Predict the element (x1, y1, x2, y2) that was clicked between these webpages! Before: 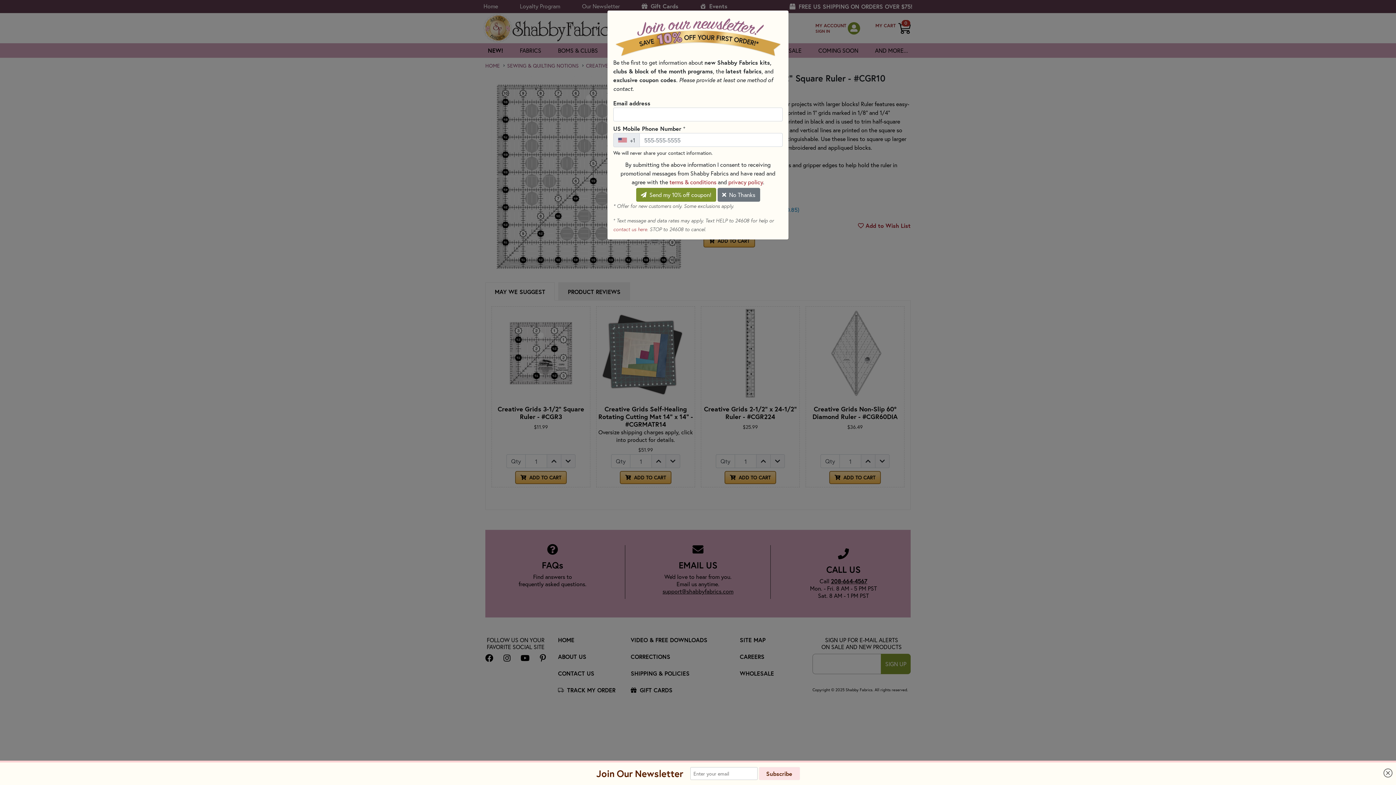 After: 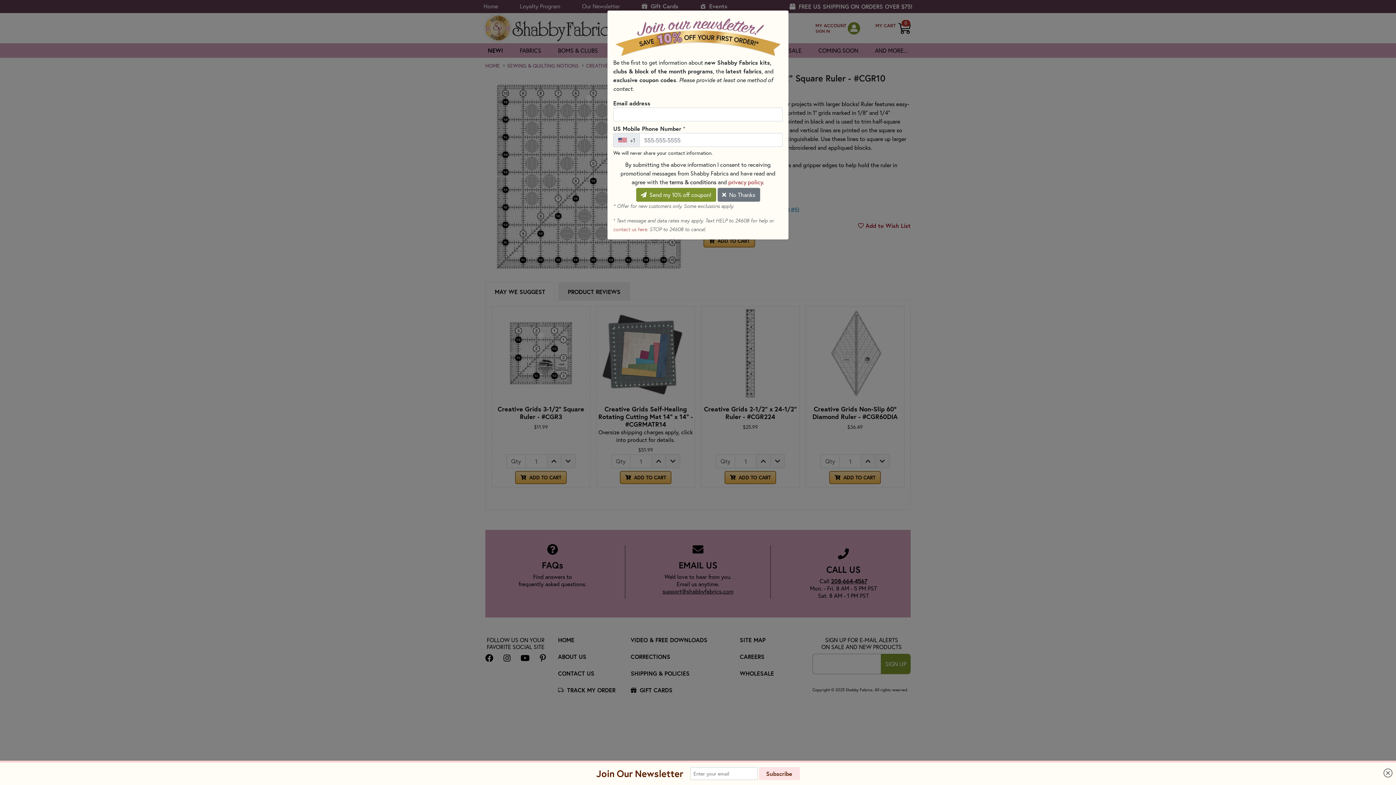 Action: bbox: (669, 178, 716, 185) label: terms & conditions